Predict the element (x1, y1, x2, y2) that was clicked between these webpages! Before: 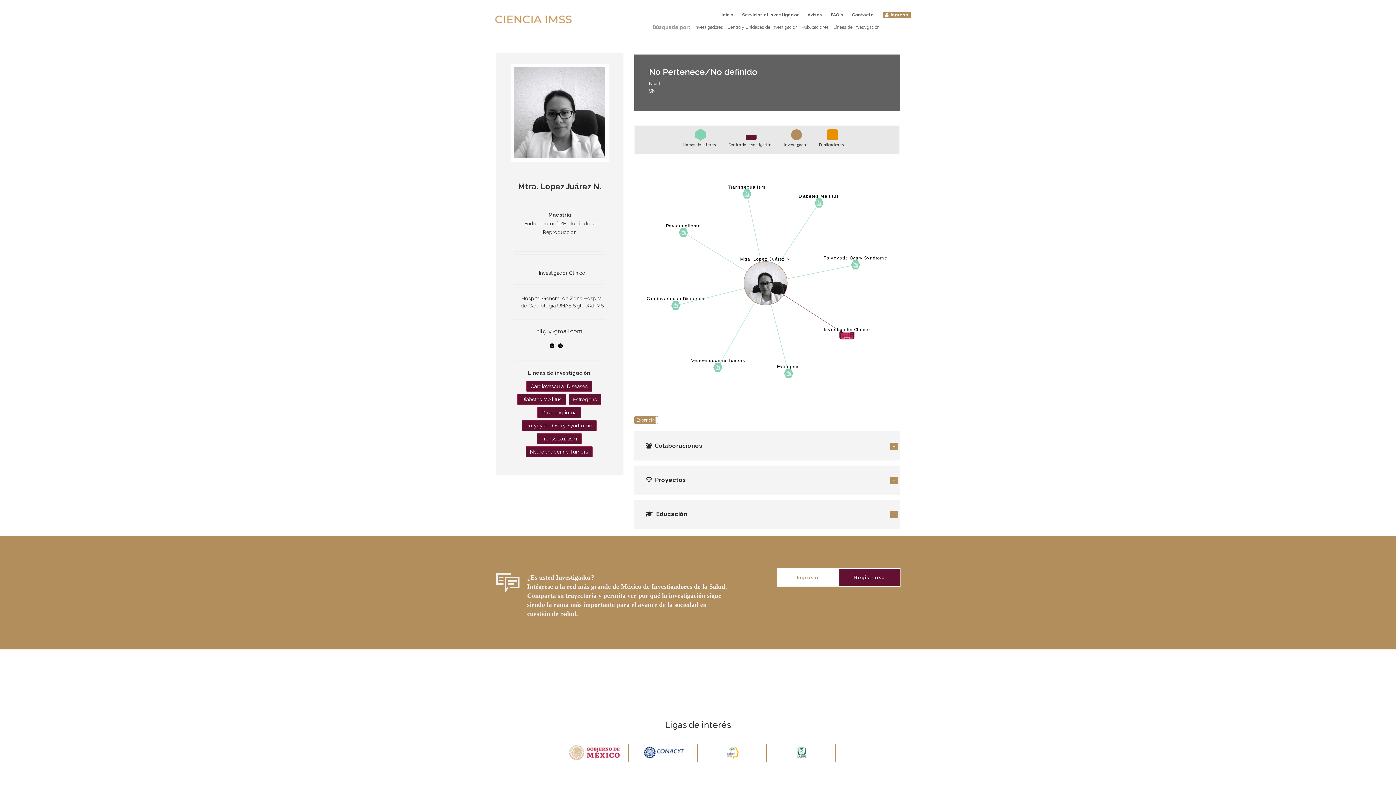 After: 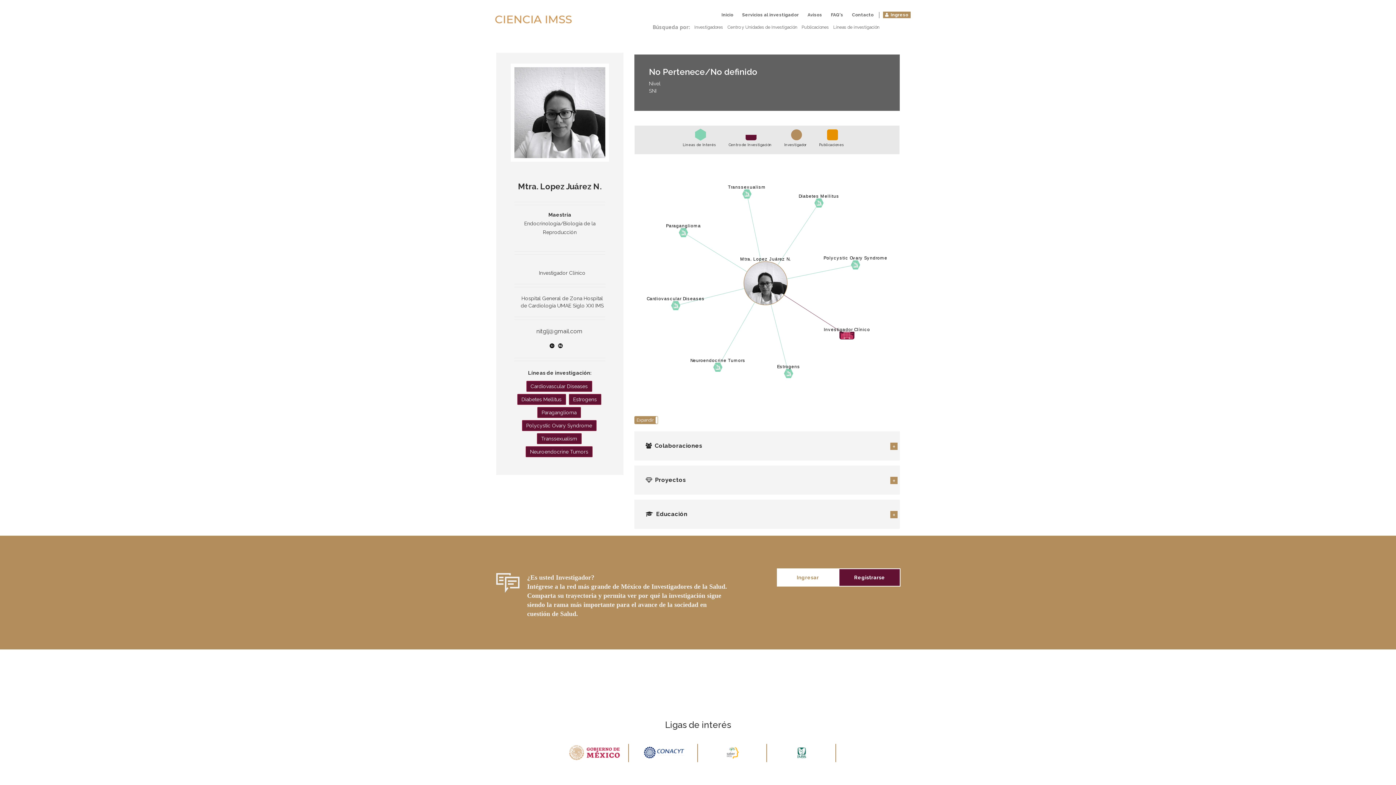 Action: bbox: (698, 733, 767, 773)